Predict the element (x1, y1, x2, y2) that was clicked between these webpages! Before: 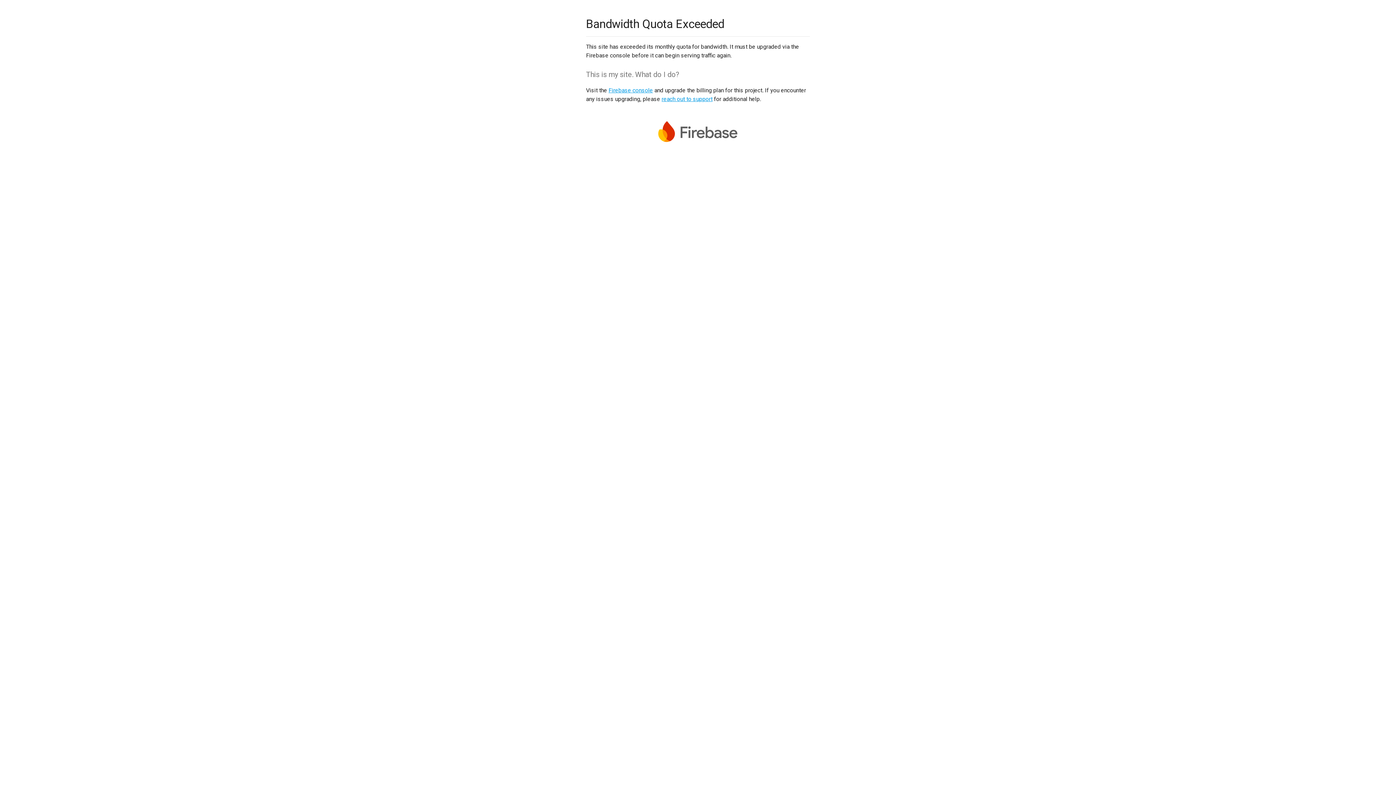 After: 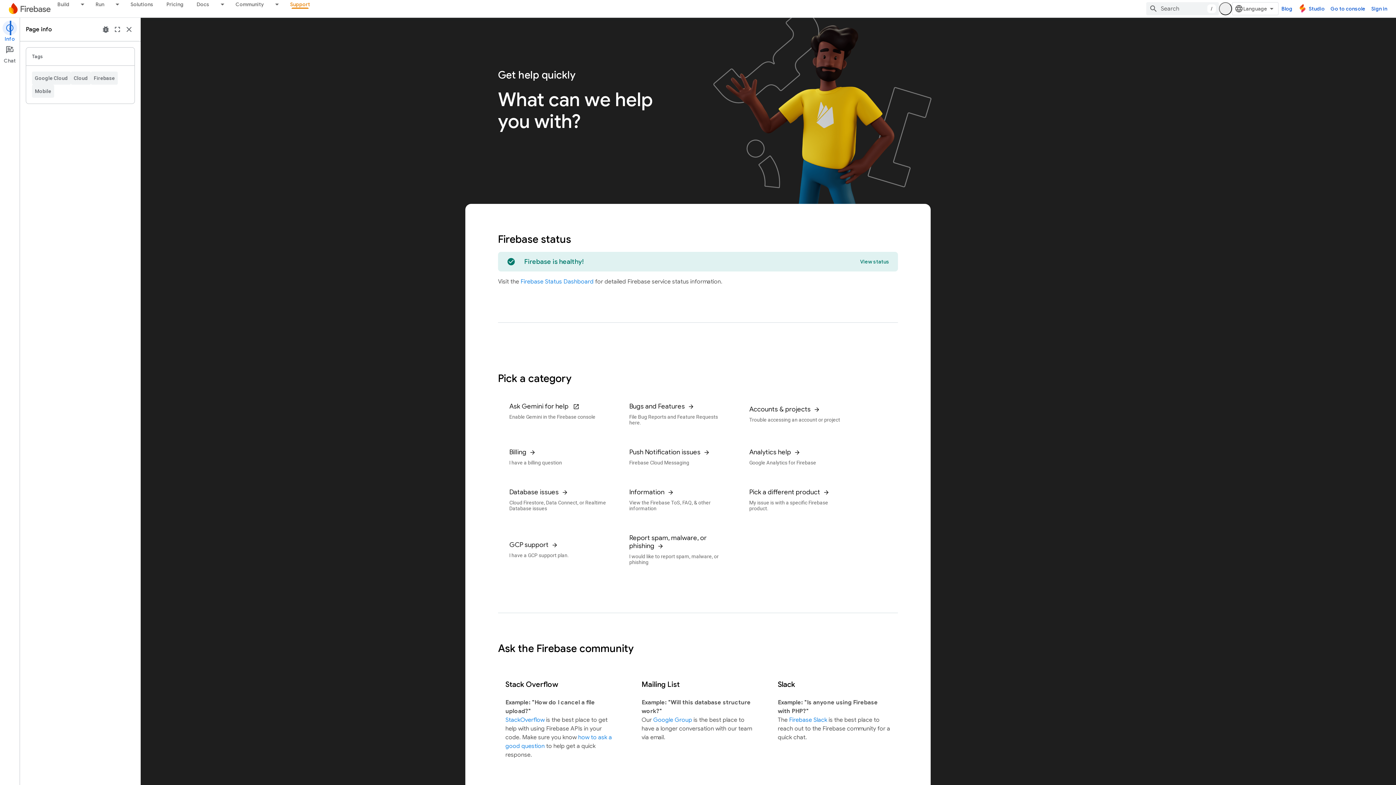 Action: bbox: (661, 95, 712, 102) label: reach out to support